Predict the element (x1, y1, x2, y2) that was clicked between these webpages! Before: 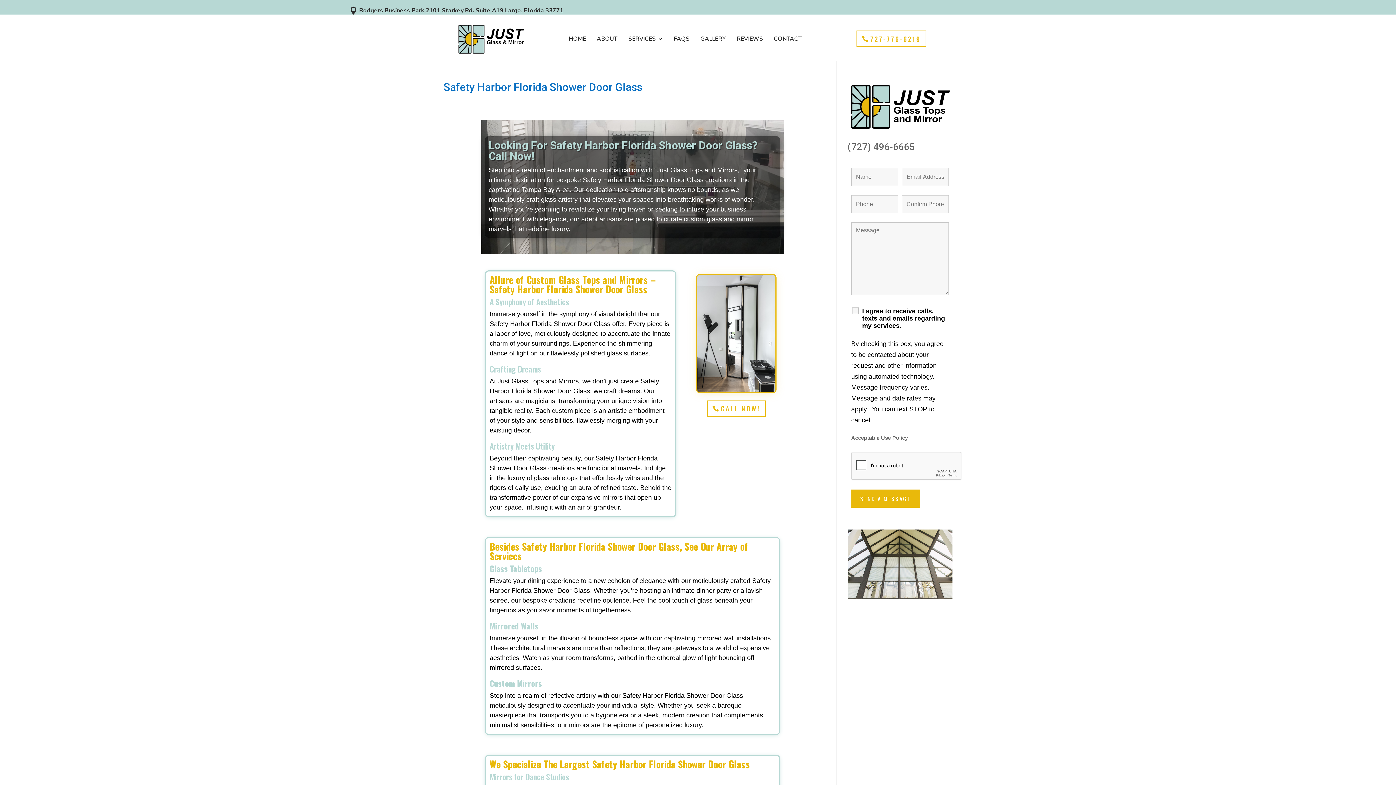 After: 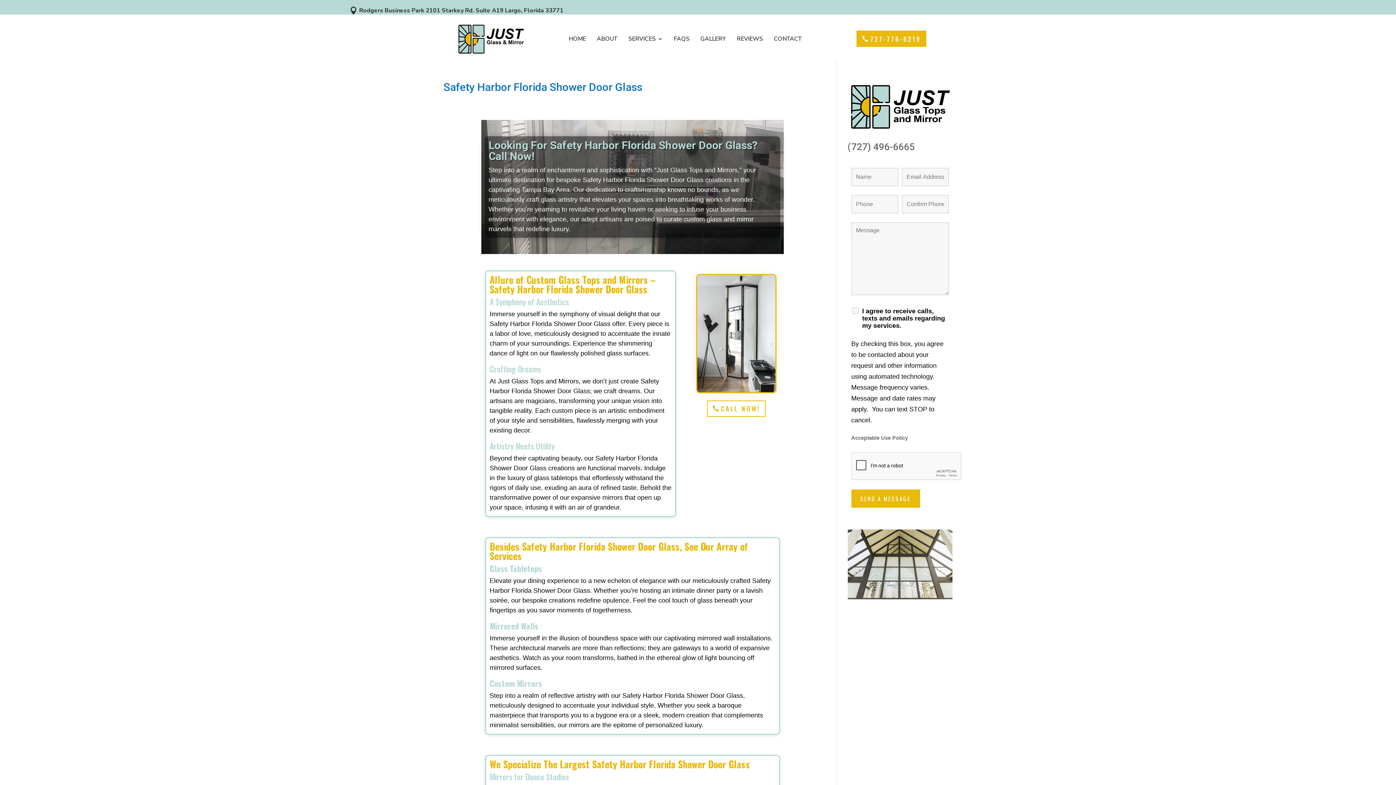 Action: bbox: (856, 30, 926, 47) label: 727-776-6219